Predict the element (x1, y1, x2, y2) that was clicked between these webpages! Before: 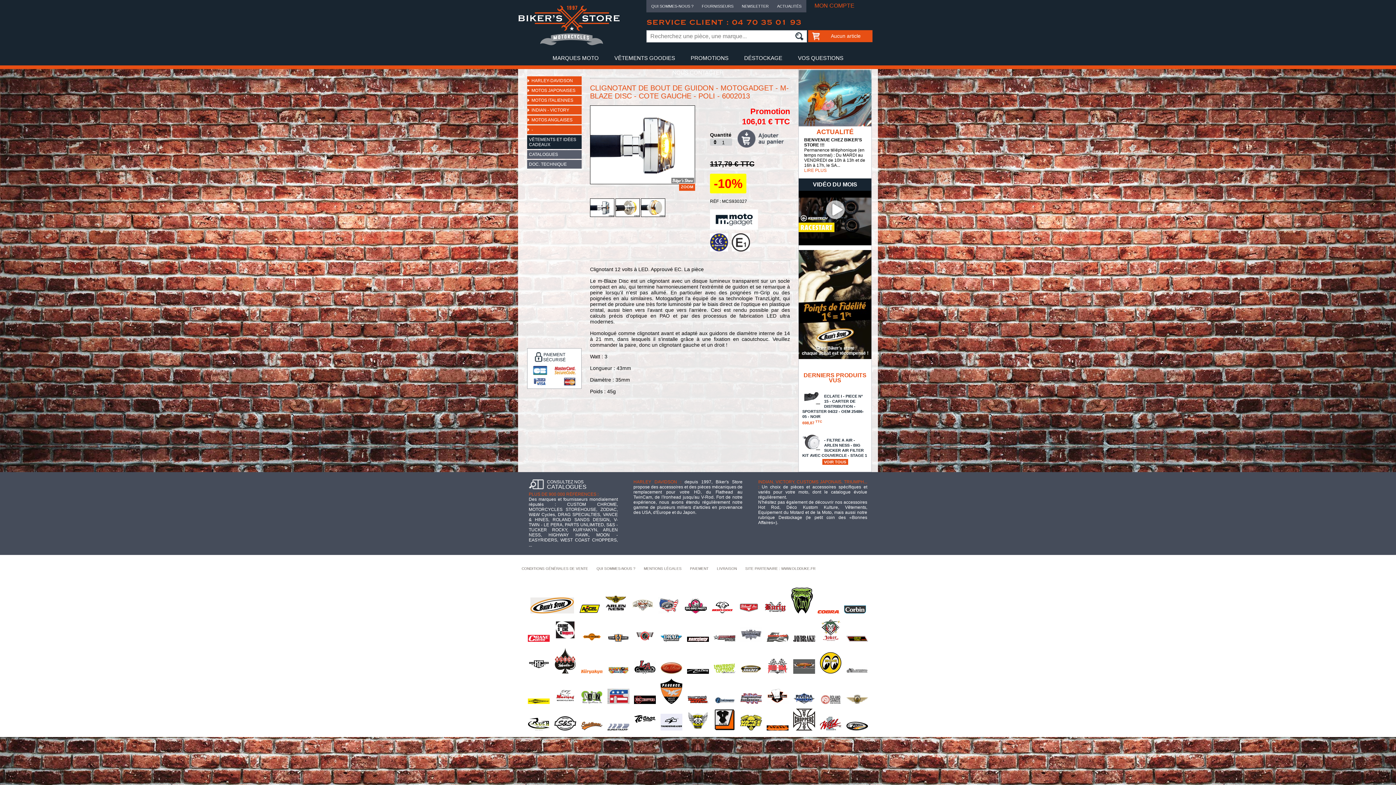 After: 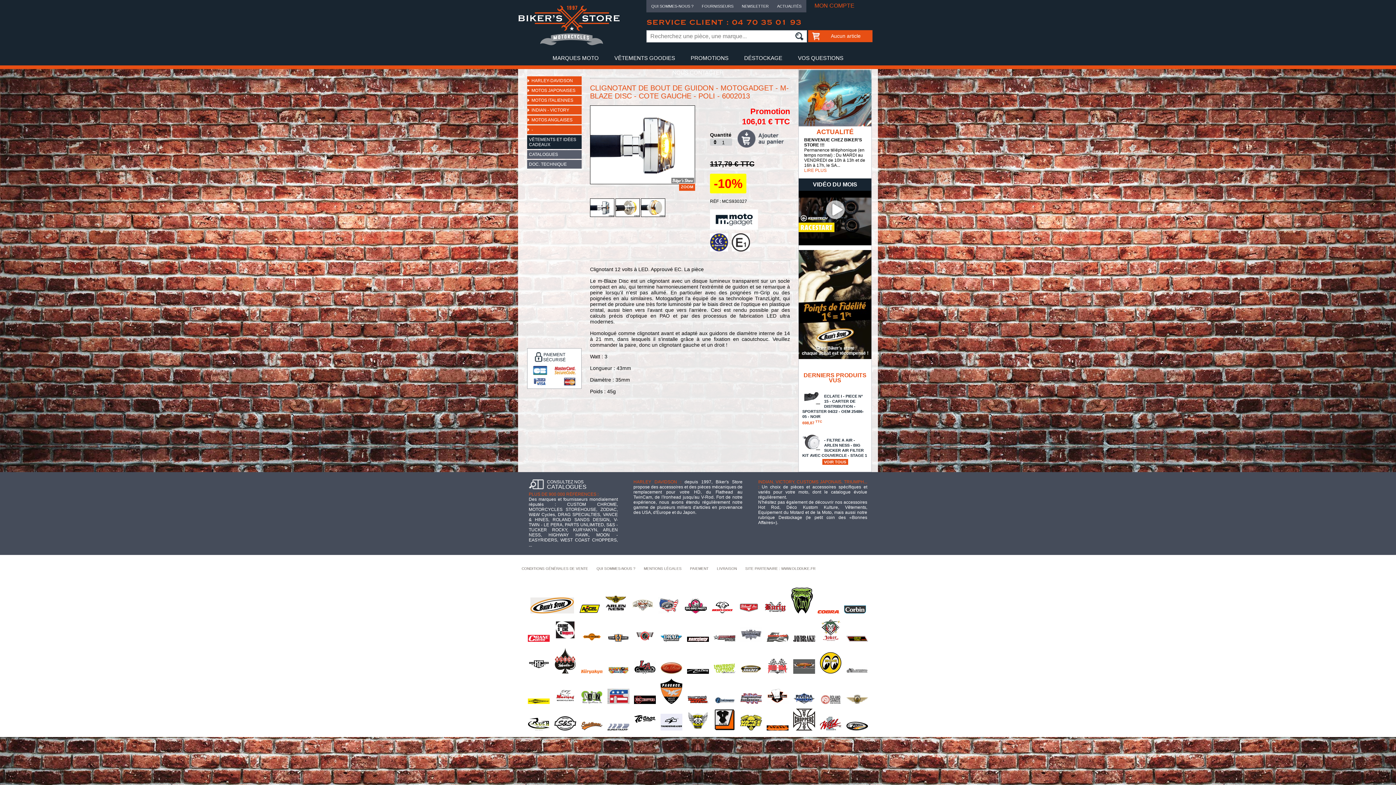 Action: bbox: (738, 639, 764, 644)